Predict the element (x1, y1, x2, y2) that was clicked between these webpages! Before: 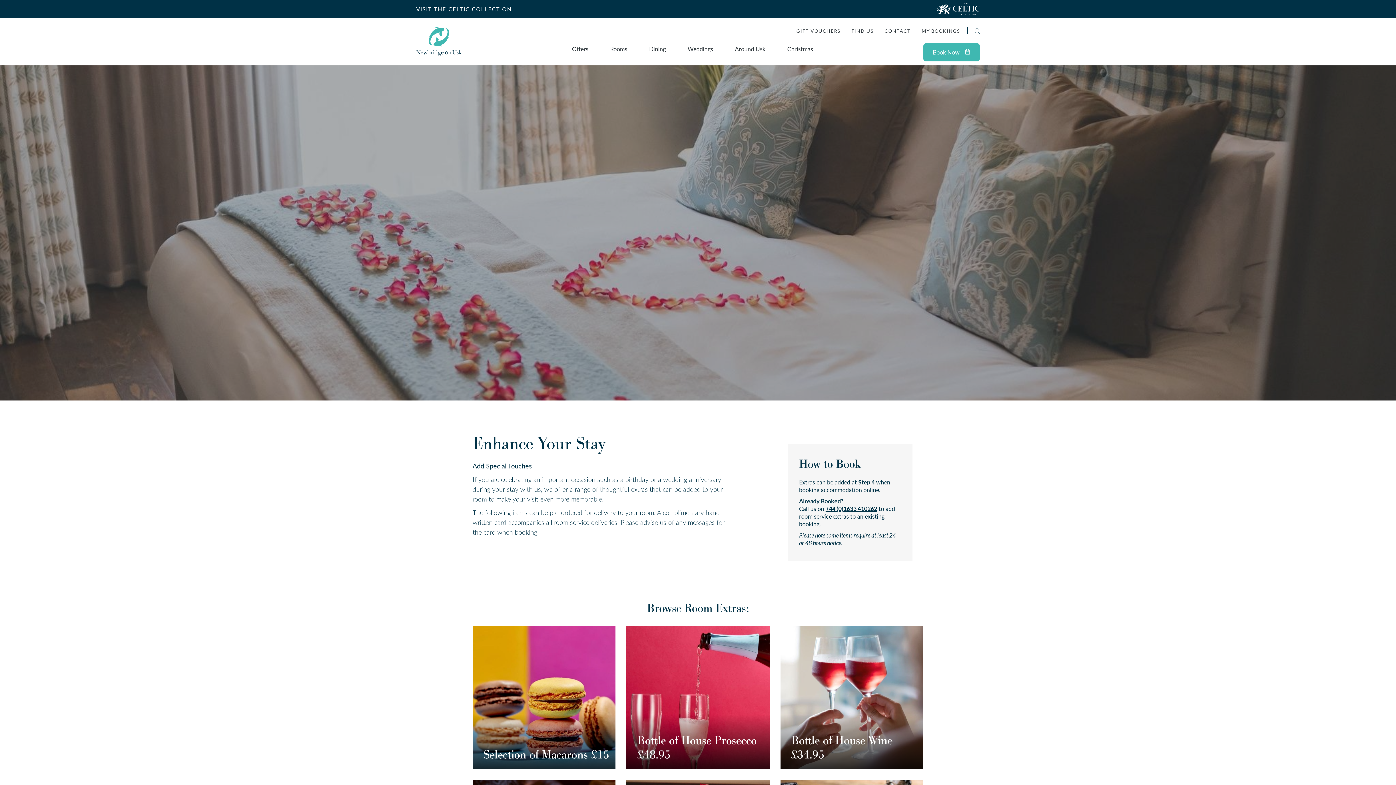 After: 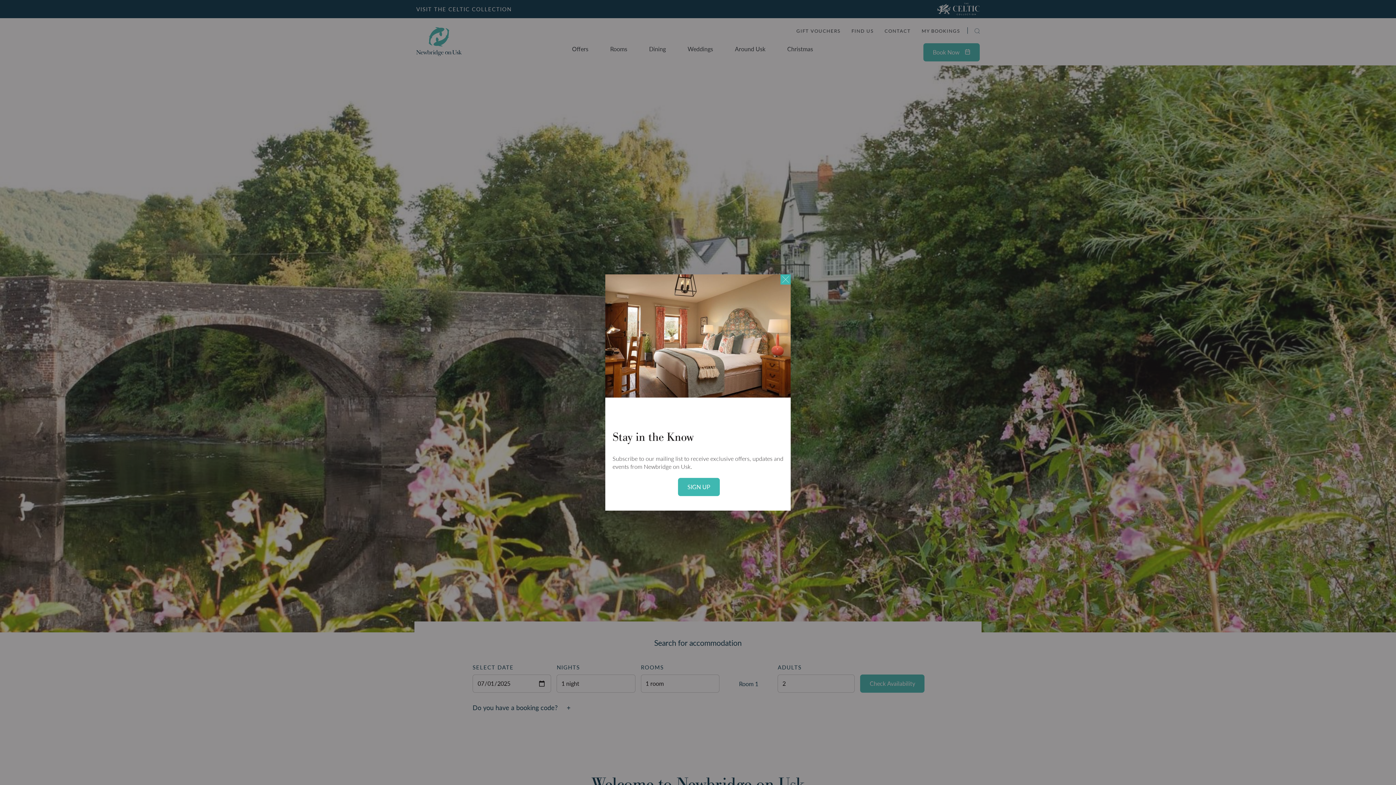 Action: bbox: (416, 27, 461, 56)